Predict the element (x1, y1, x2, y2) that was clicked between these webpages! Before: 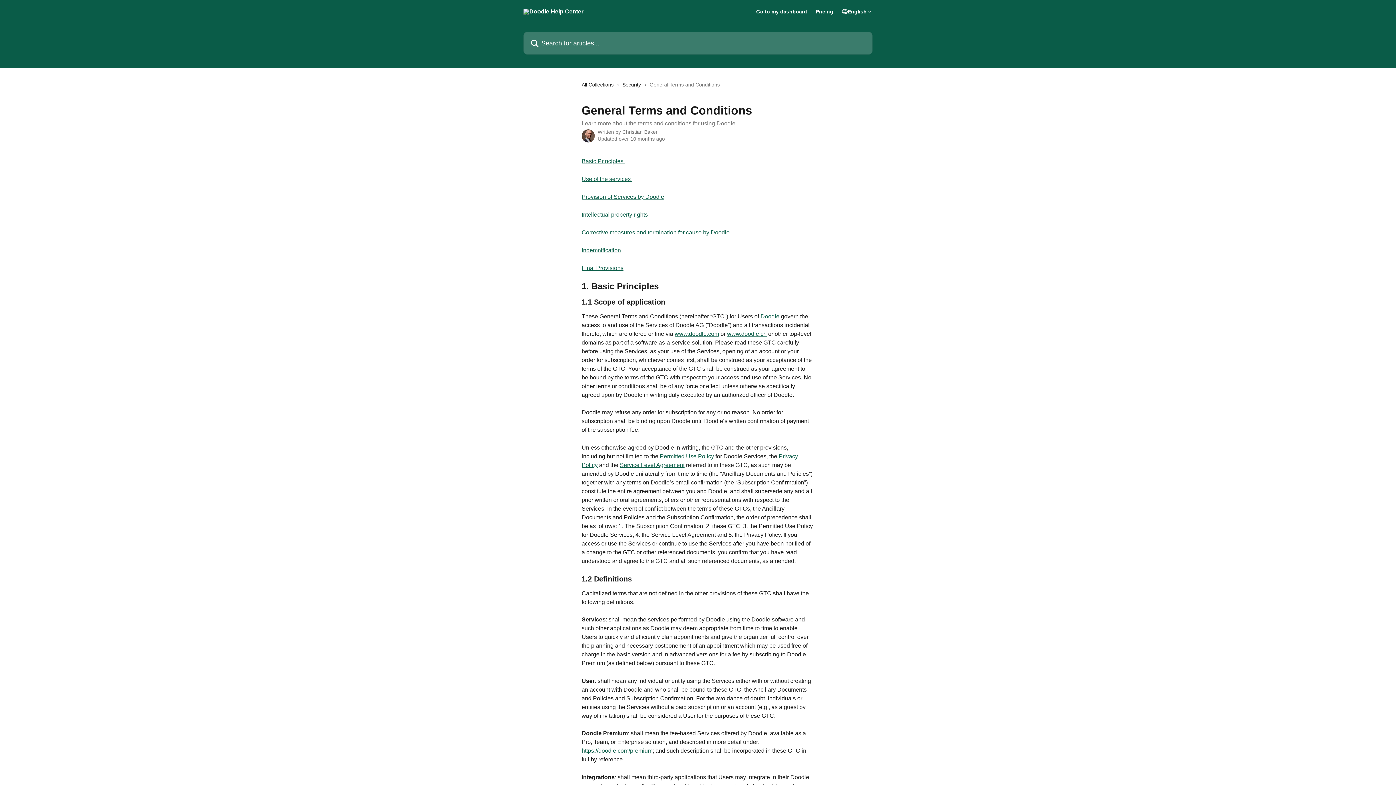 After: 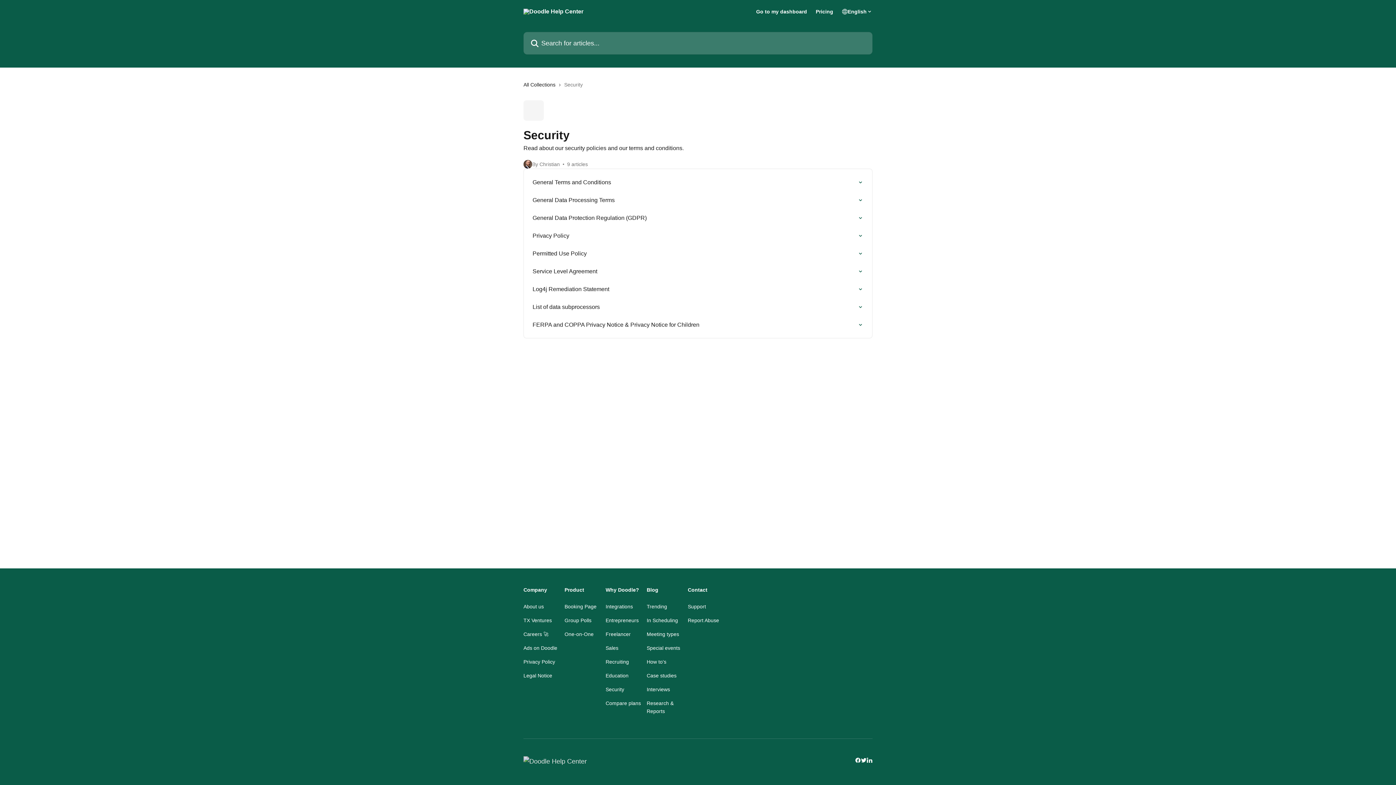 Action: label: Security bbox: (622, 80, 644, 88)